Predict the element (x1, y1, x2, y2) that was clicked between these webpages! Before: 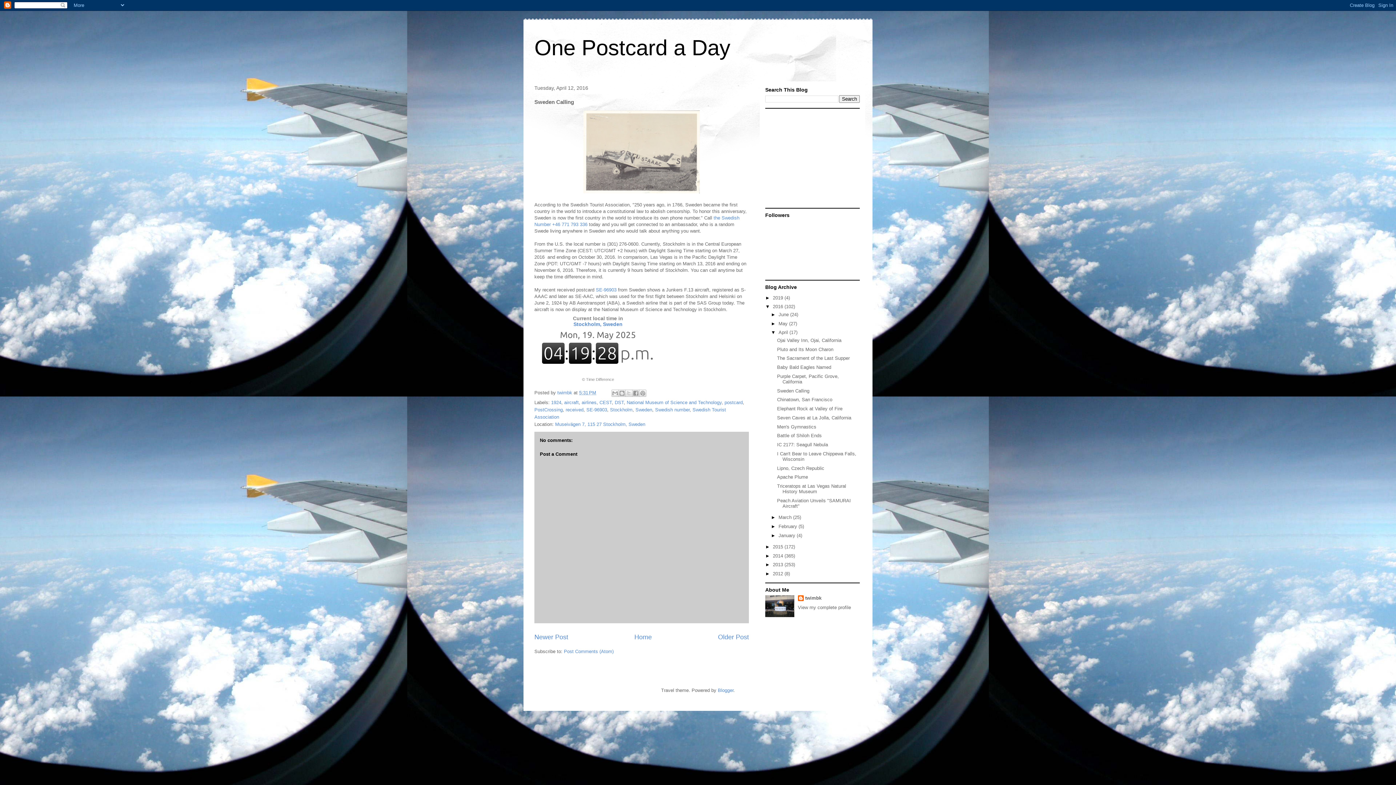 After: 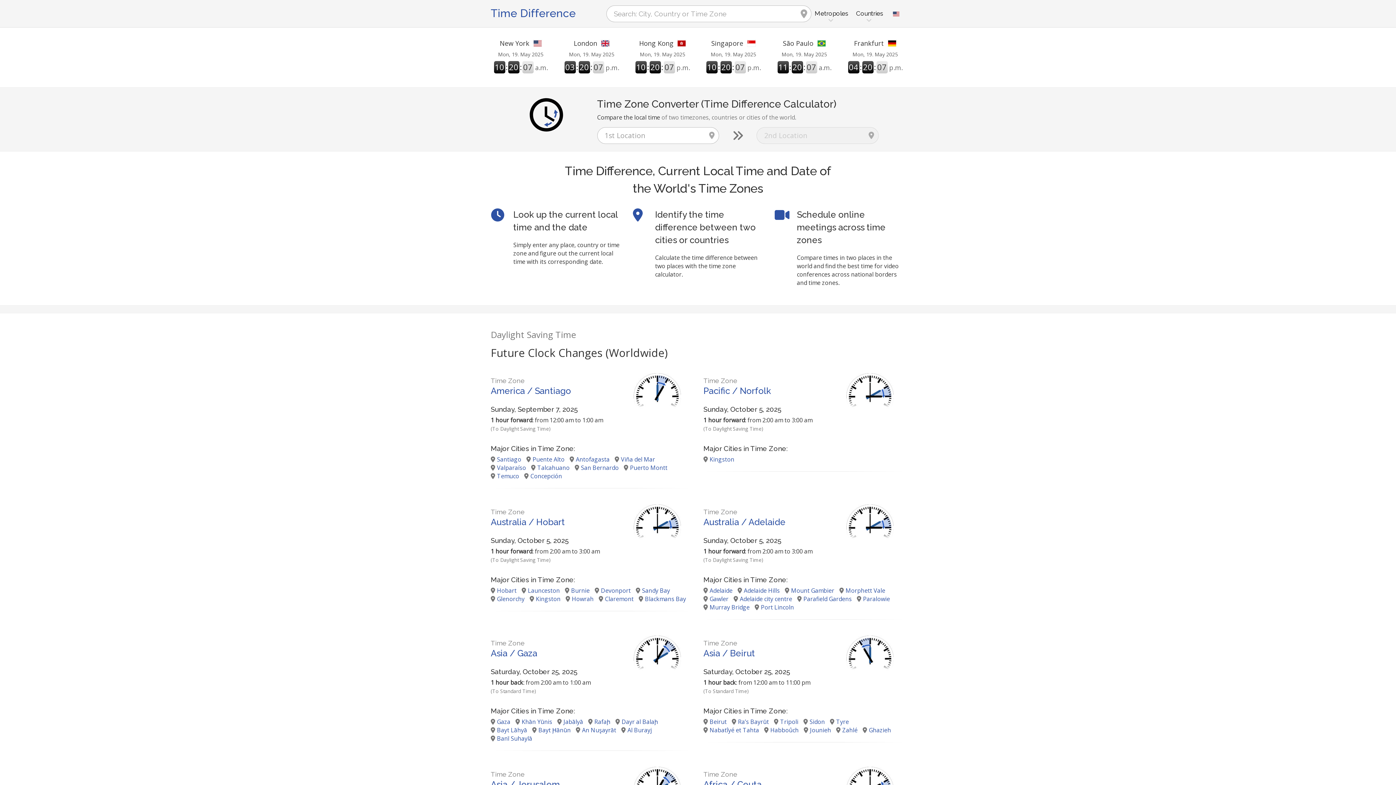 Action: bbox: (586, 377, 614, 381) label: Time Difference